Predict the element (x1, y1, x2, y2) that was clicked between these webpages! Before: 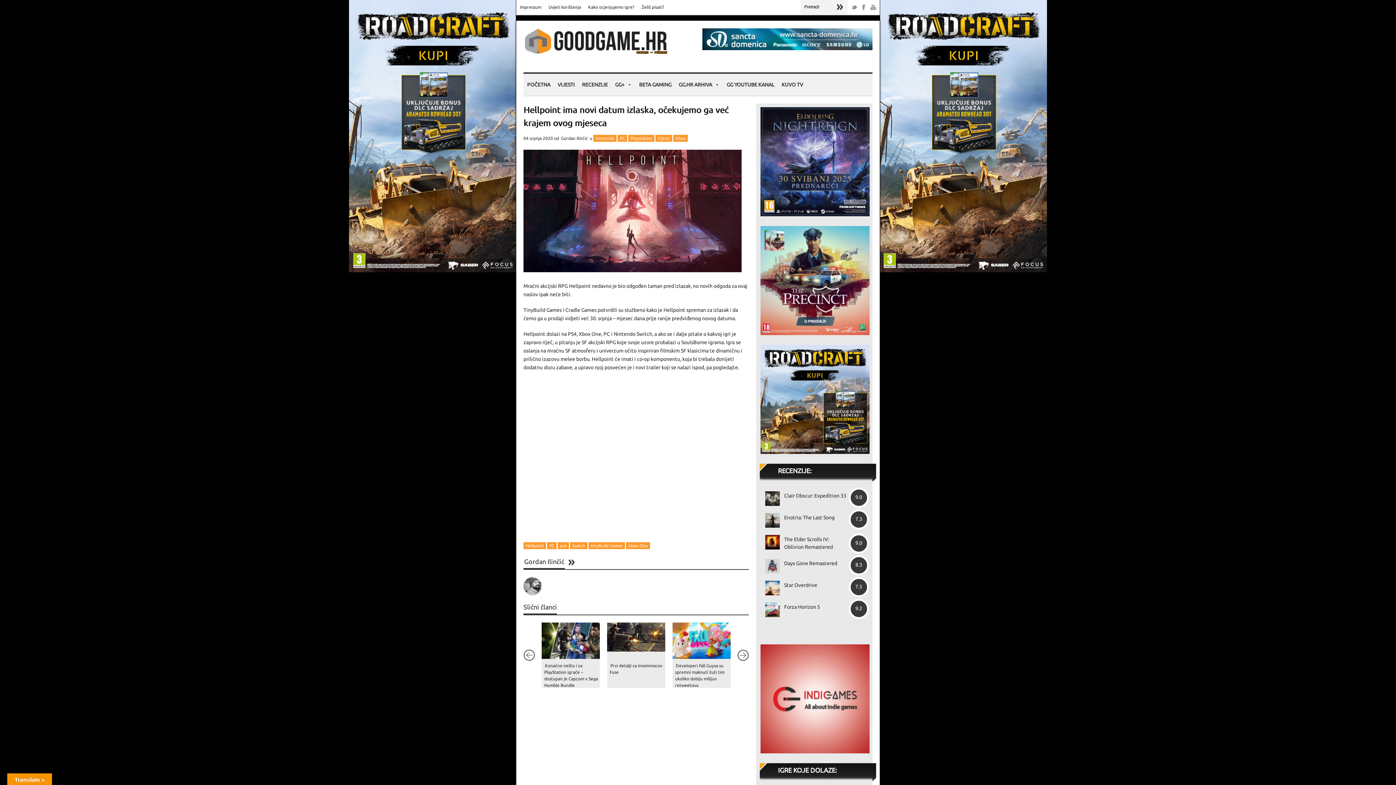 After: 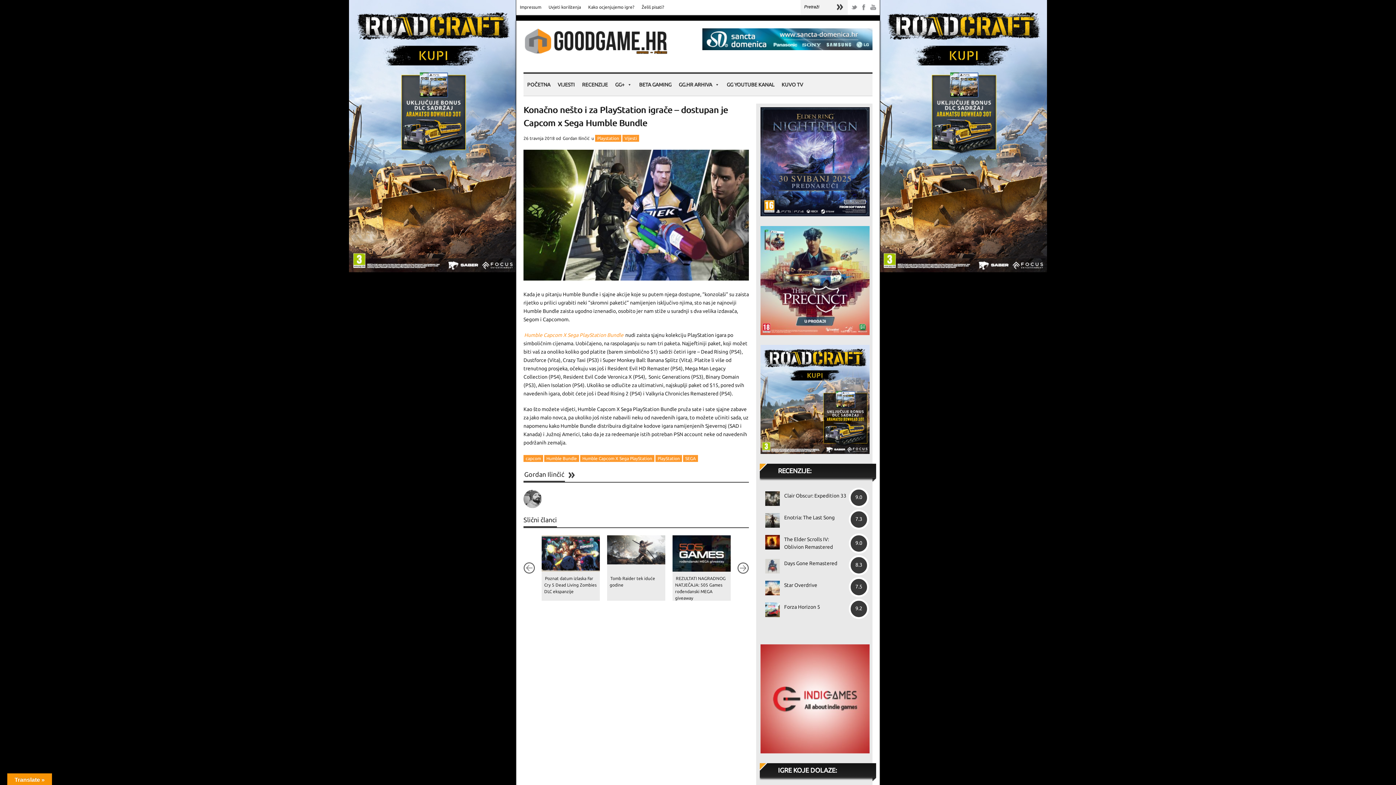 Action: bbox: (541, 622, 600, 659)